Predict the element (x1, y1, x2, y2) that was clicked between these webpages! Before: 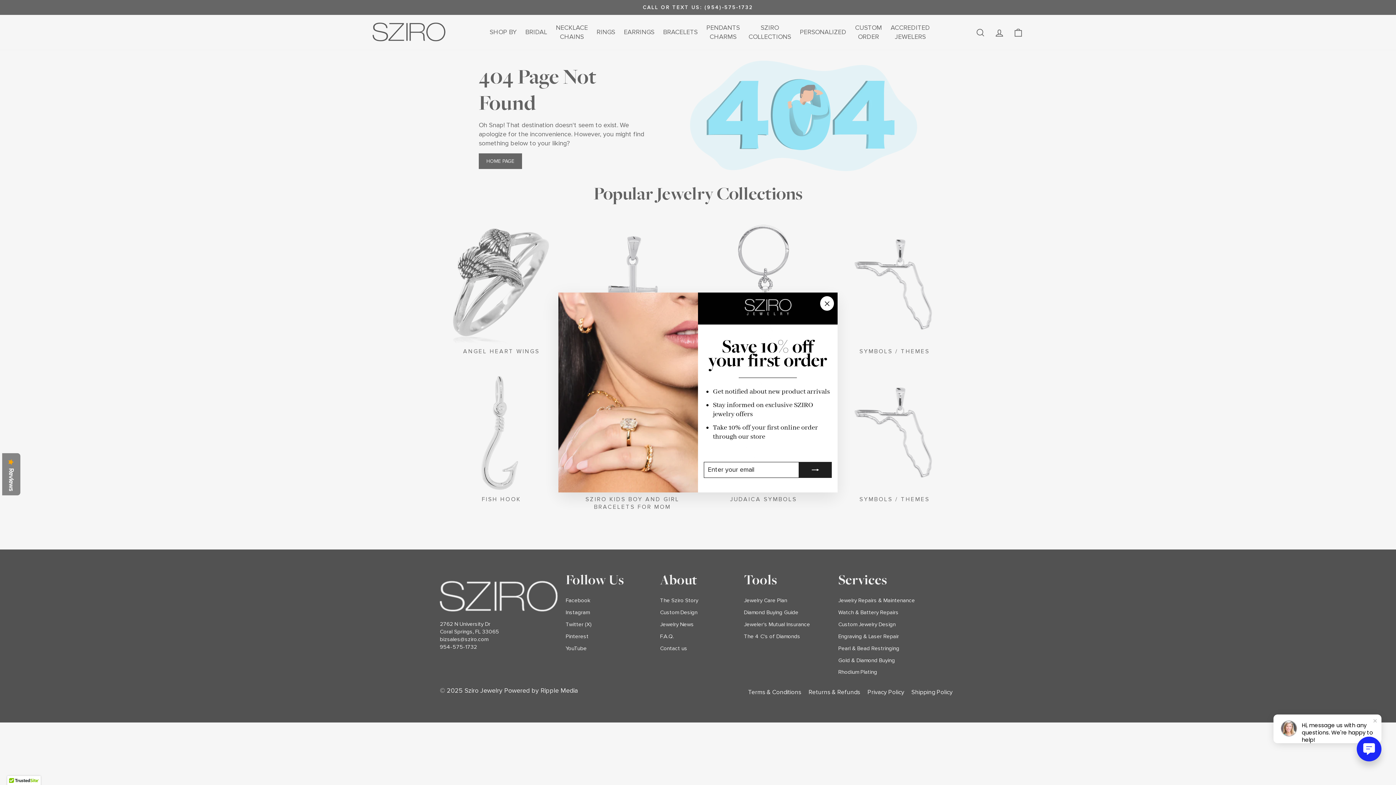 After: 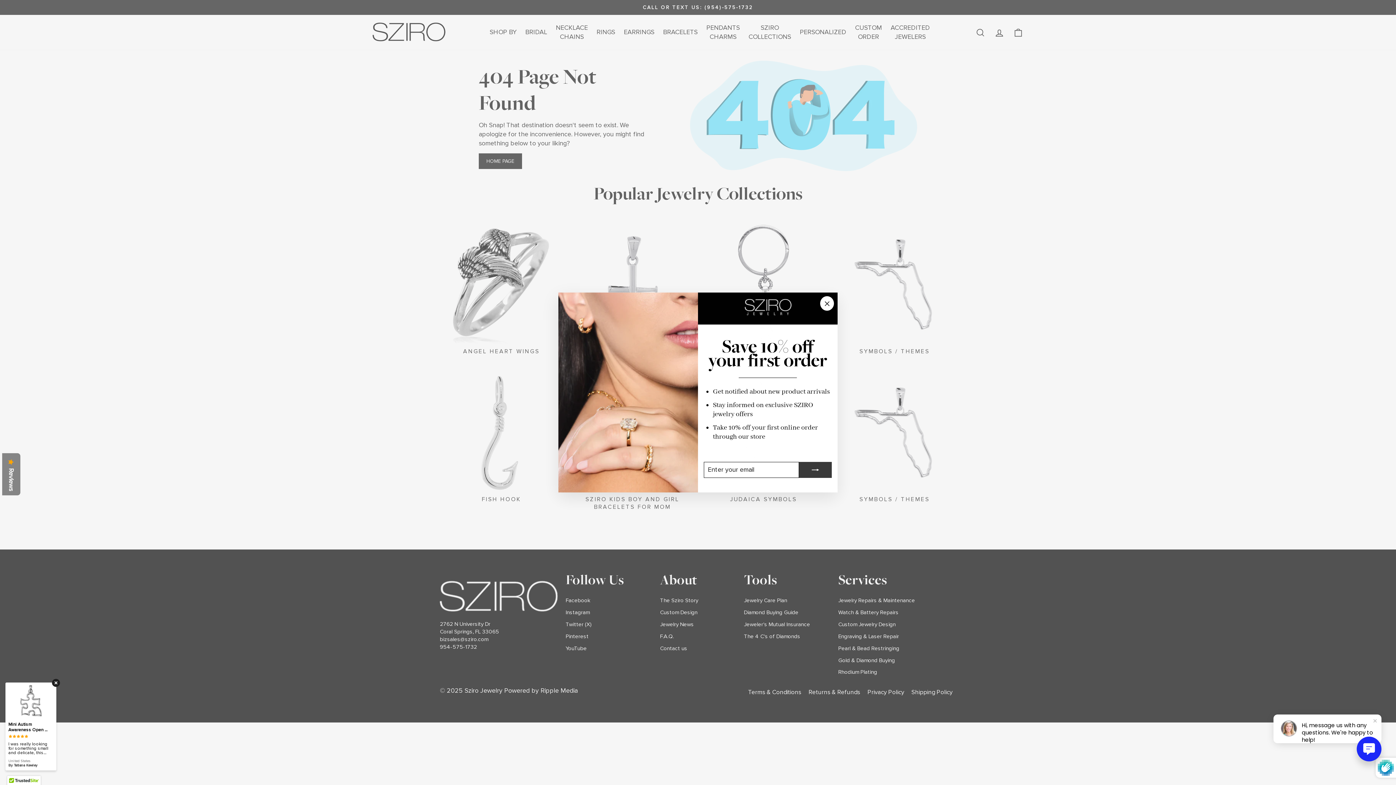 Action: bbox: (799, 462, 832, 478)